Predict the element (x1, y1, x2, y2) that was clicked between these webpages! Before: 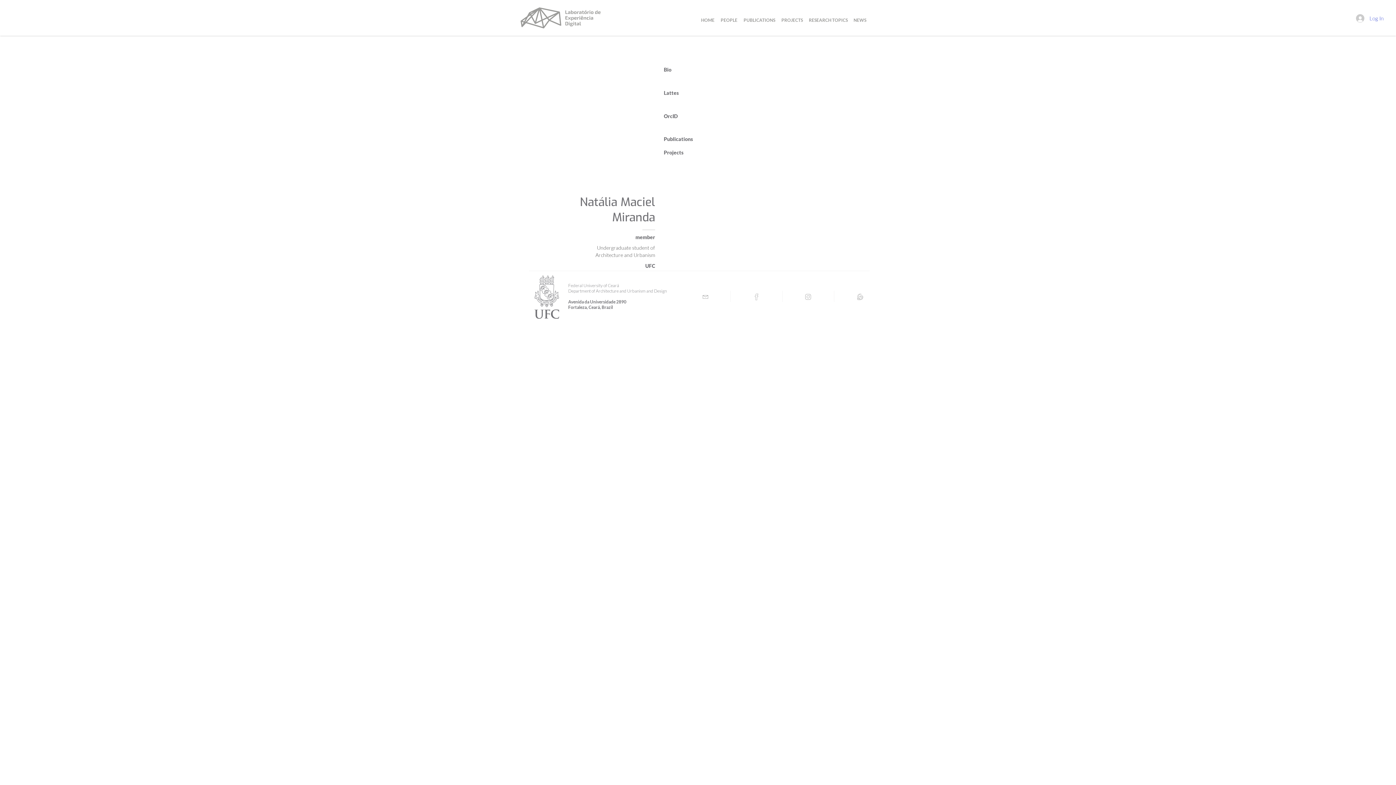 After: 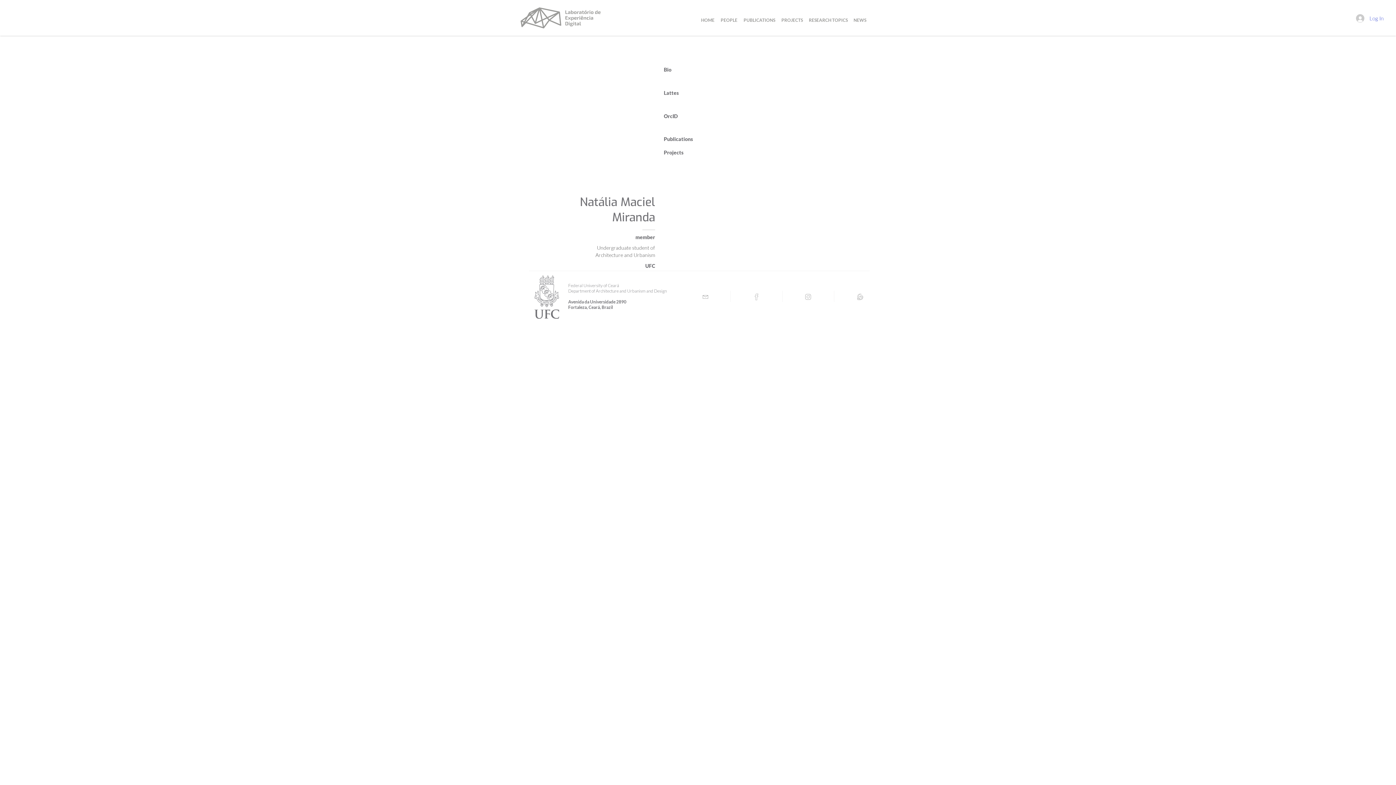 Action: bbox: (857, 293, 863, 300) label: Lattes